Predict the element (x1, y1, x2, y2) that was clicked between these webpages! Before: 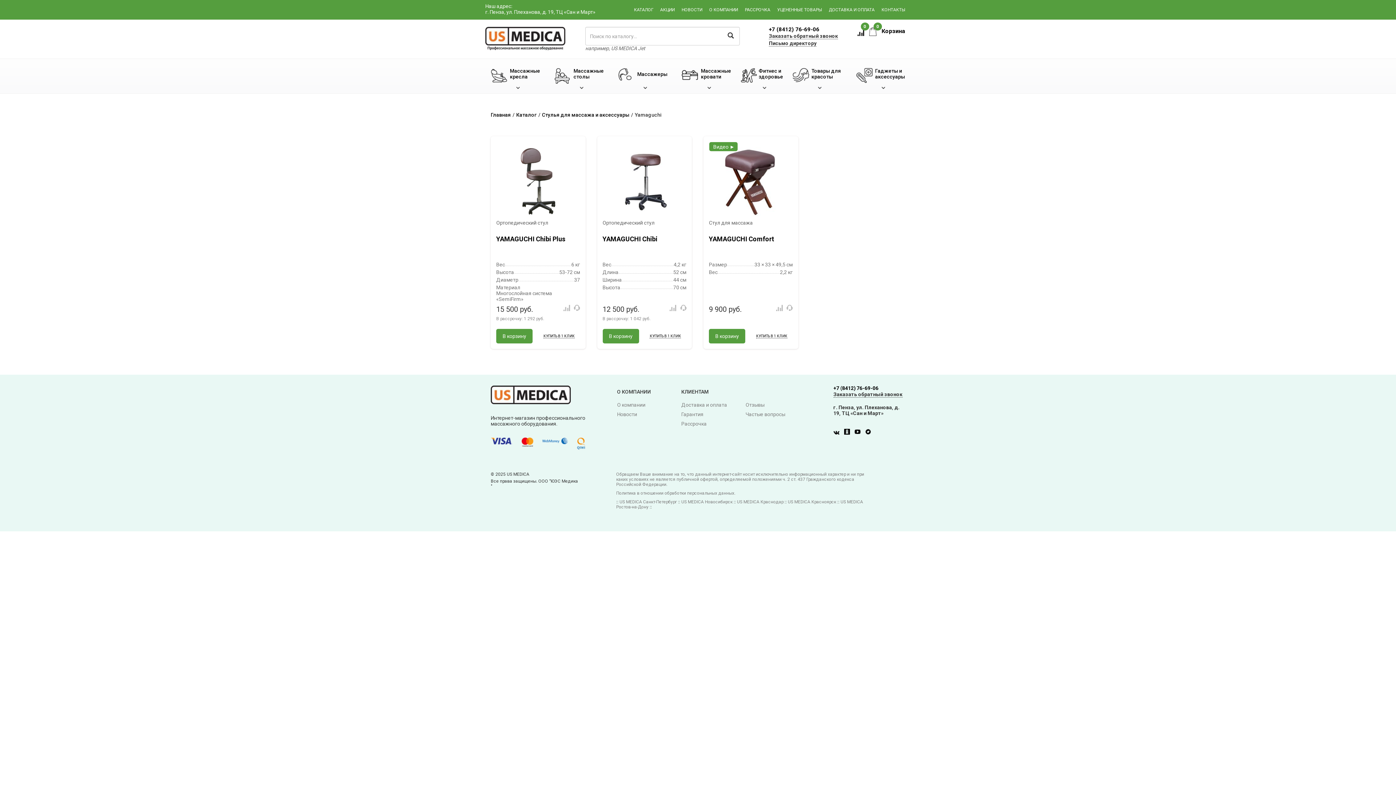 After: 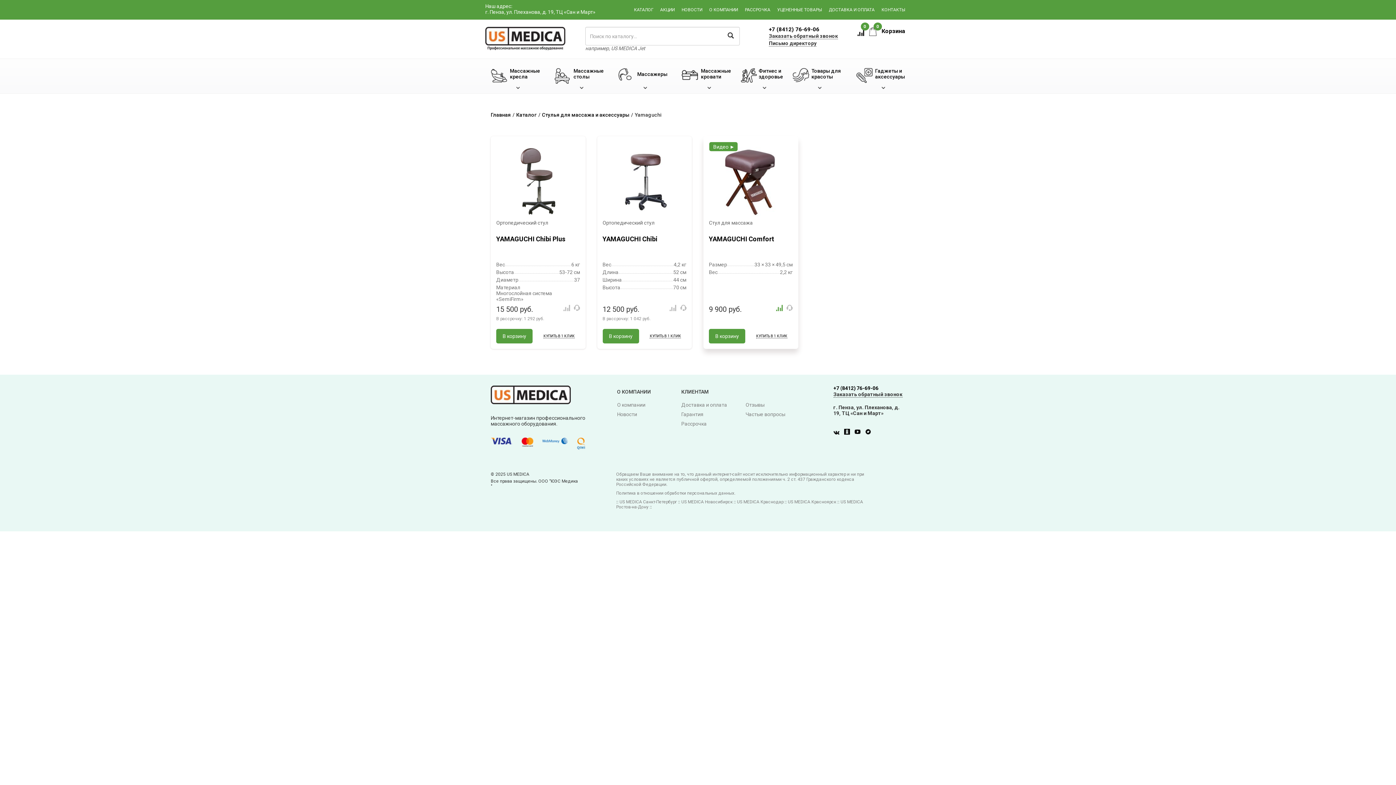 Action: bbox: (775, 305, 782, 311)